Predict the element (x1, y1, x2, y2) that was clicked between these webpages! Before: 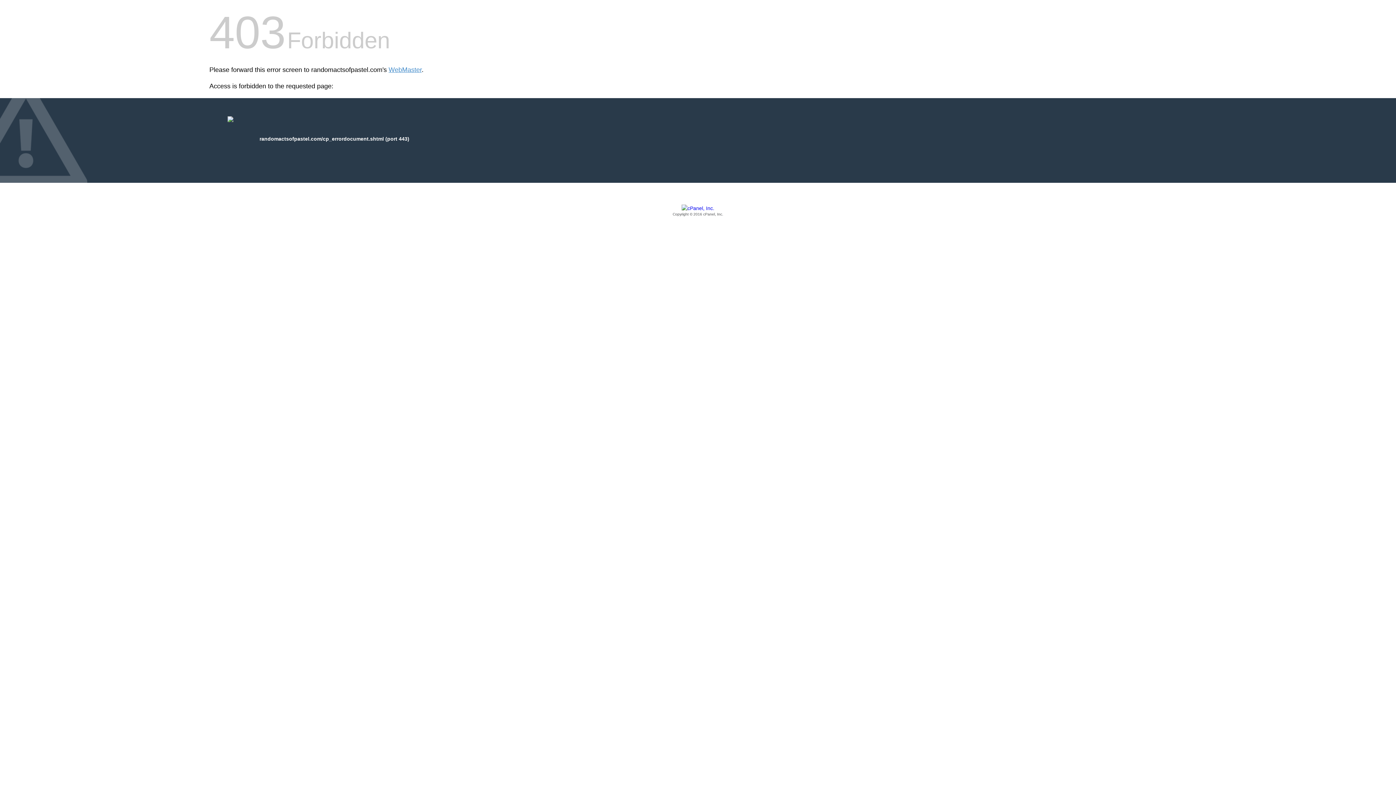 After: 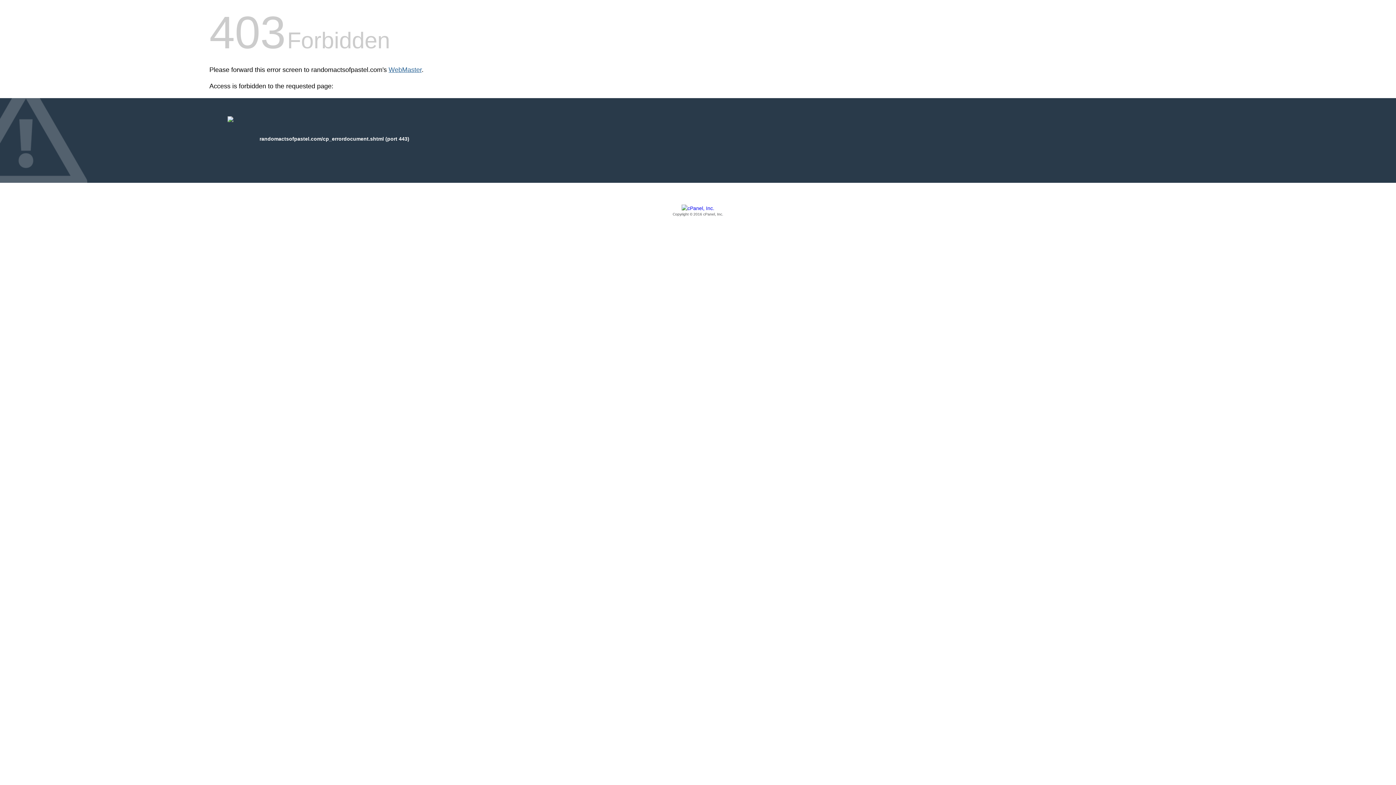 Action: label: WebMaster bbox: (388, 66, 421, 73)